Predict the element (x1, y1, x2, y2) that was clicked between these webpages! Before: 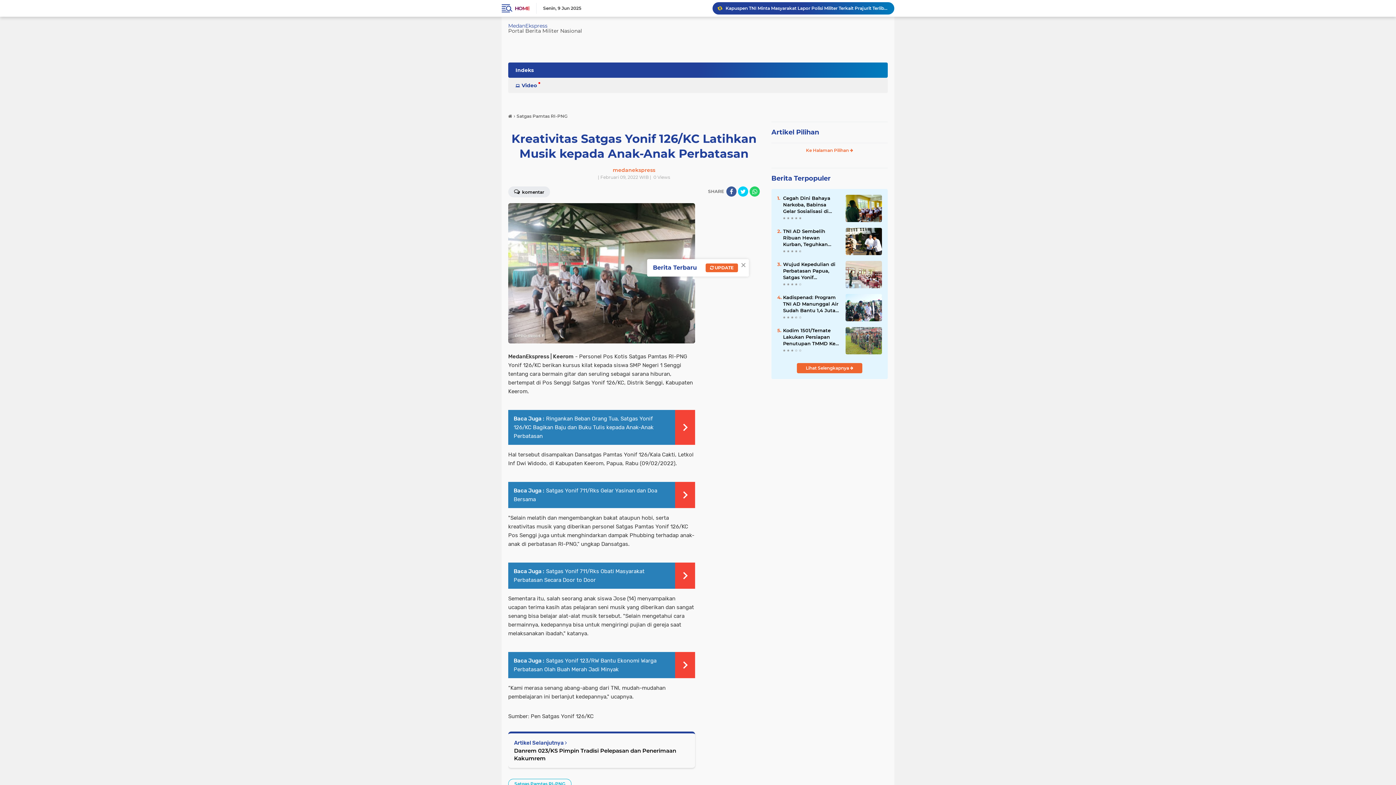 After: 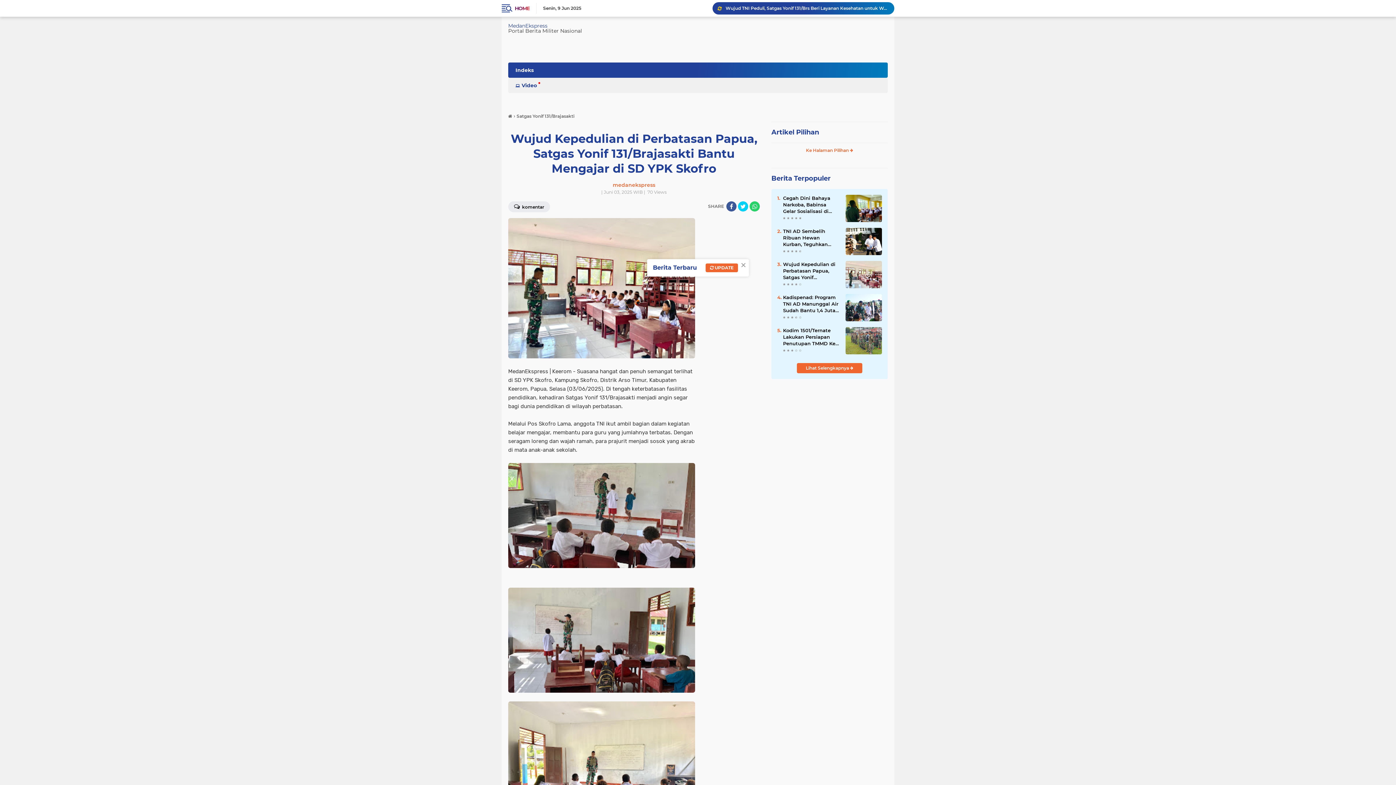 Action: label: Wujud Kepedulian di Perbatasan Papua, Satgas Yonif 131/Brajasakti Bantu Mengajar di SD YPK Skofro bbox: (783, 261, 840, 280)